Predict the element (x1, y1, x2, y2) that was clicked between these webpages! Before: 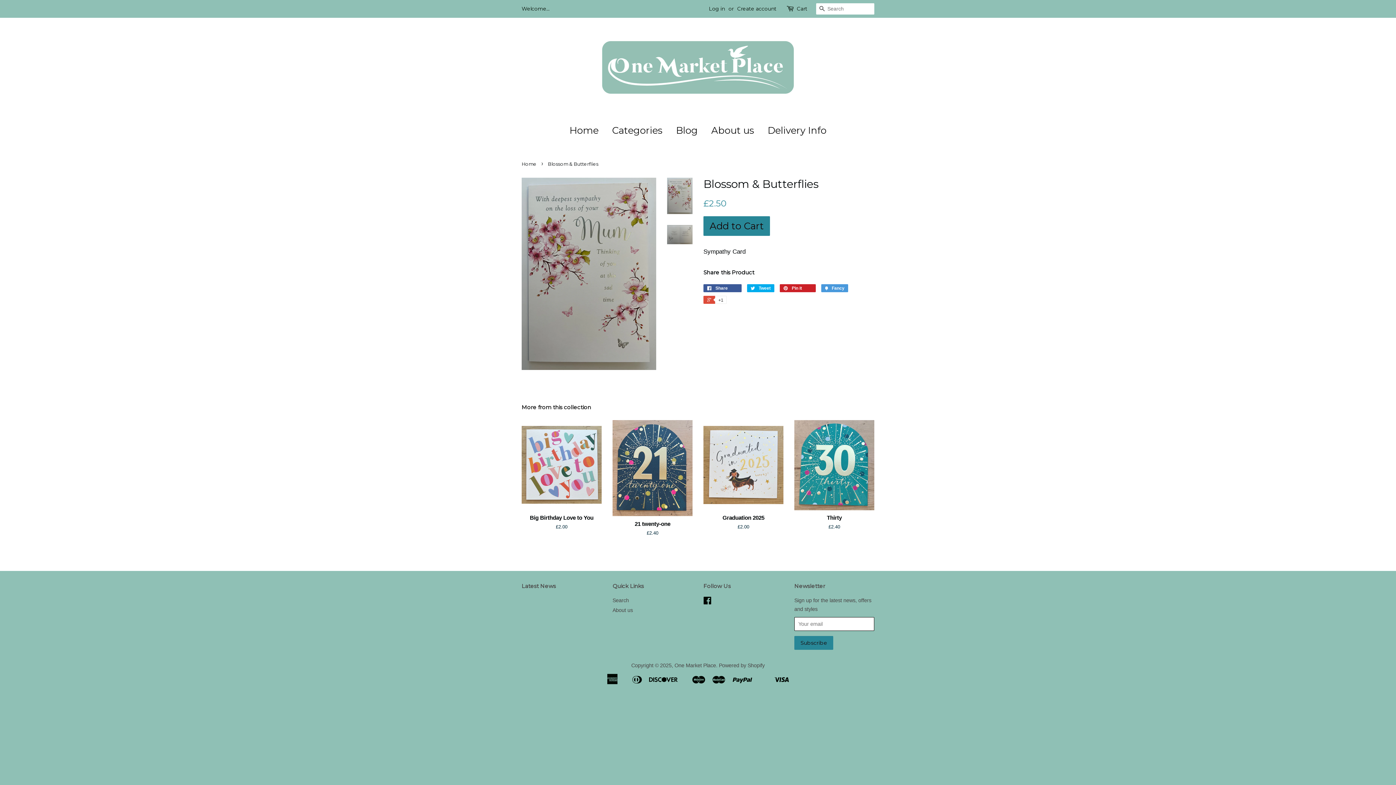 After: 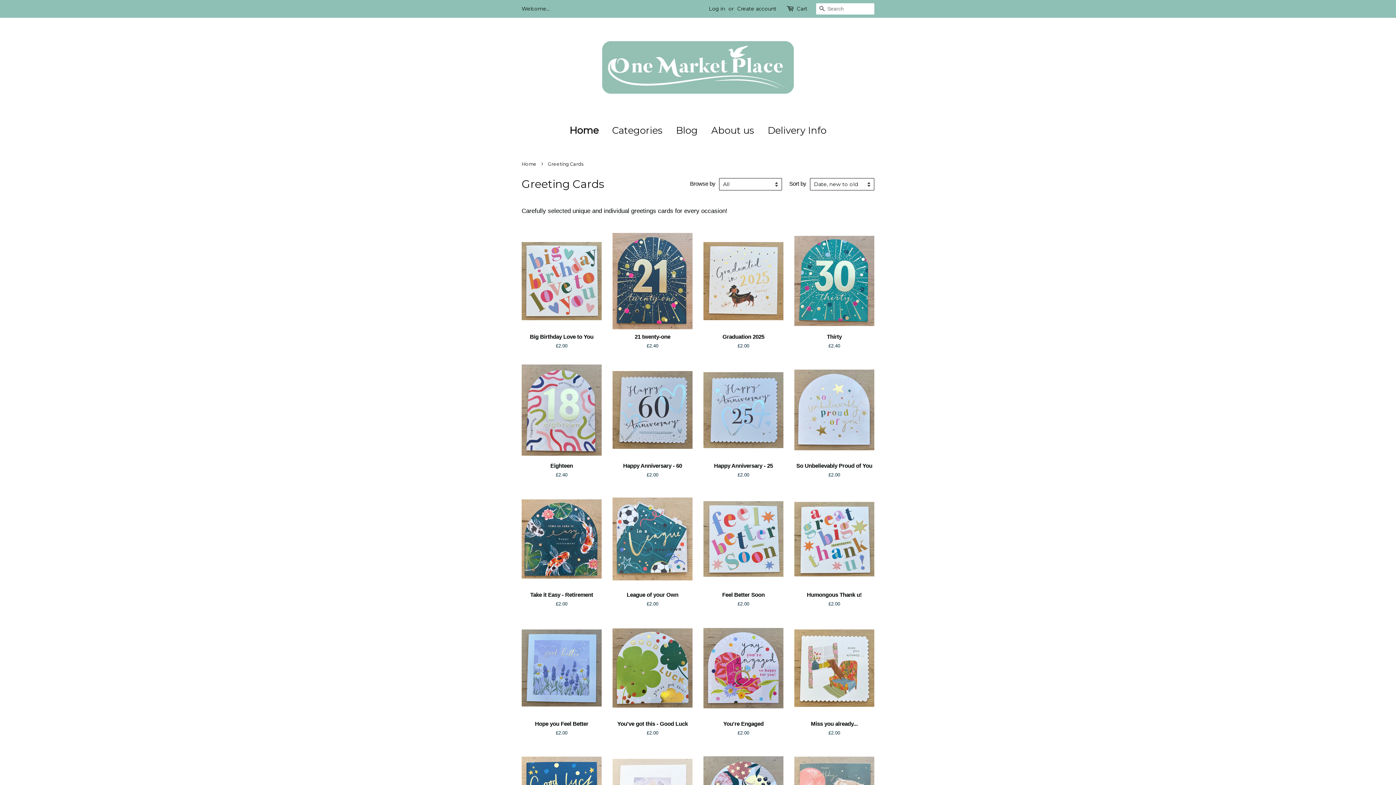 Action: bbox: (569, 117, 604, 144) label: Home